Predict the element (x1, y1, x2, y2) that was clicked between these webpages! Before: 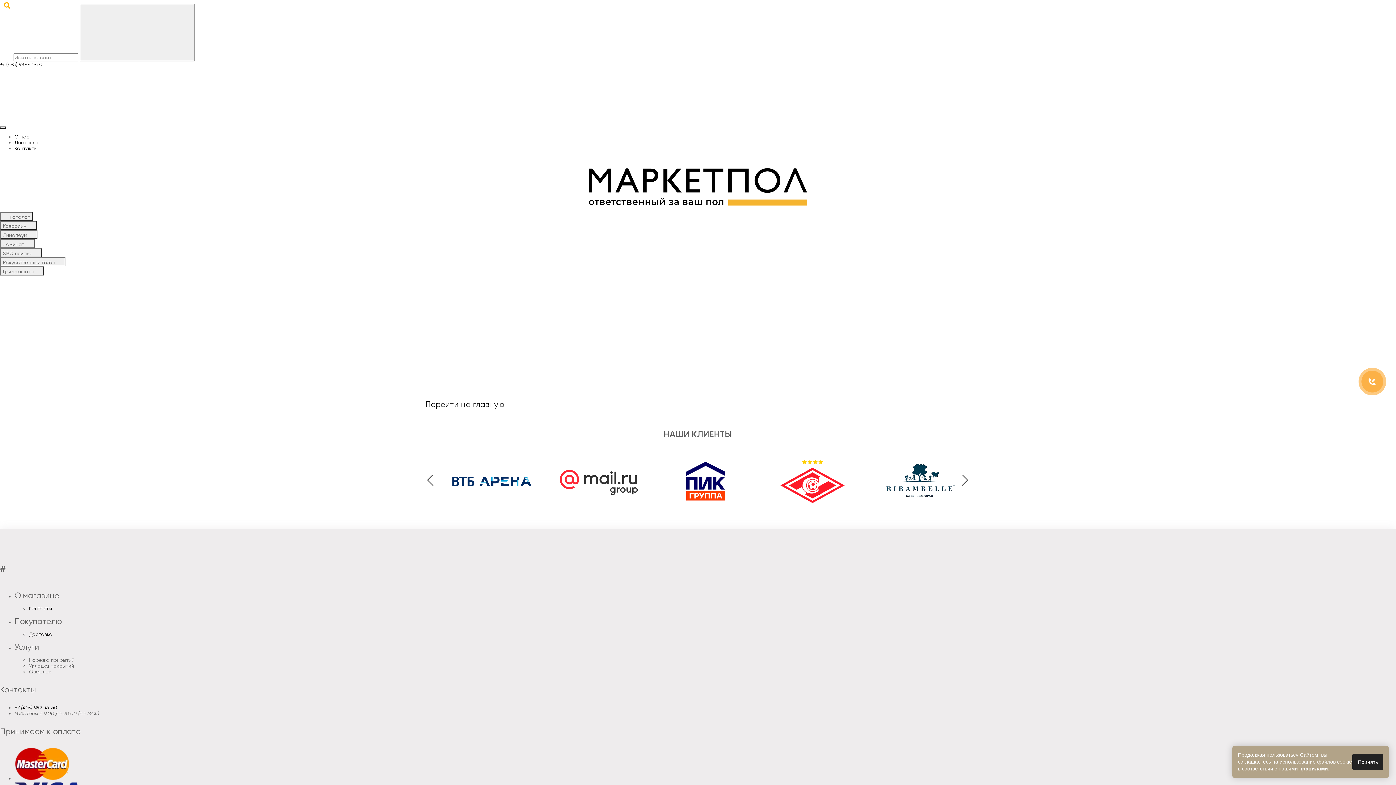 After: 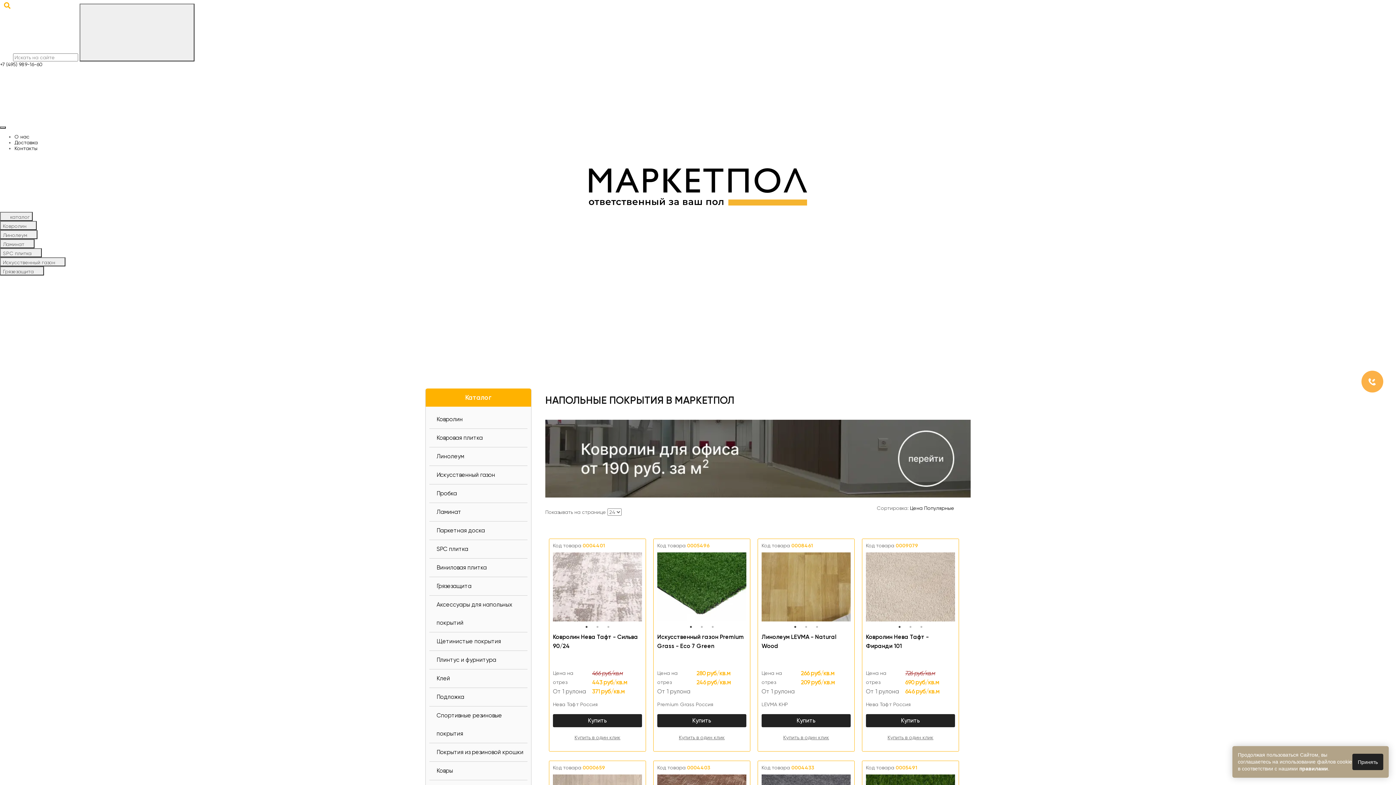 Action: bbox: (0, 206, 1396, 212) label: Логотип